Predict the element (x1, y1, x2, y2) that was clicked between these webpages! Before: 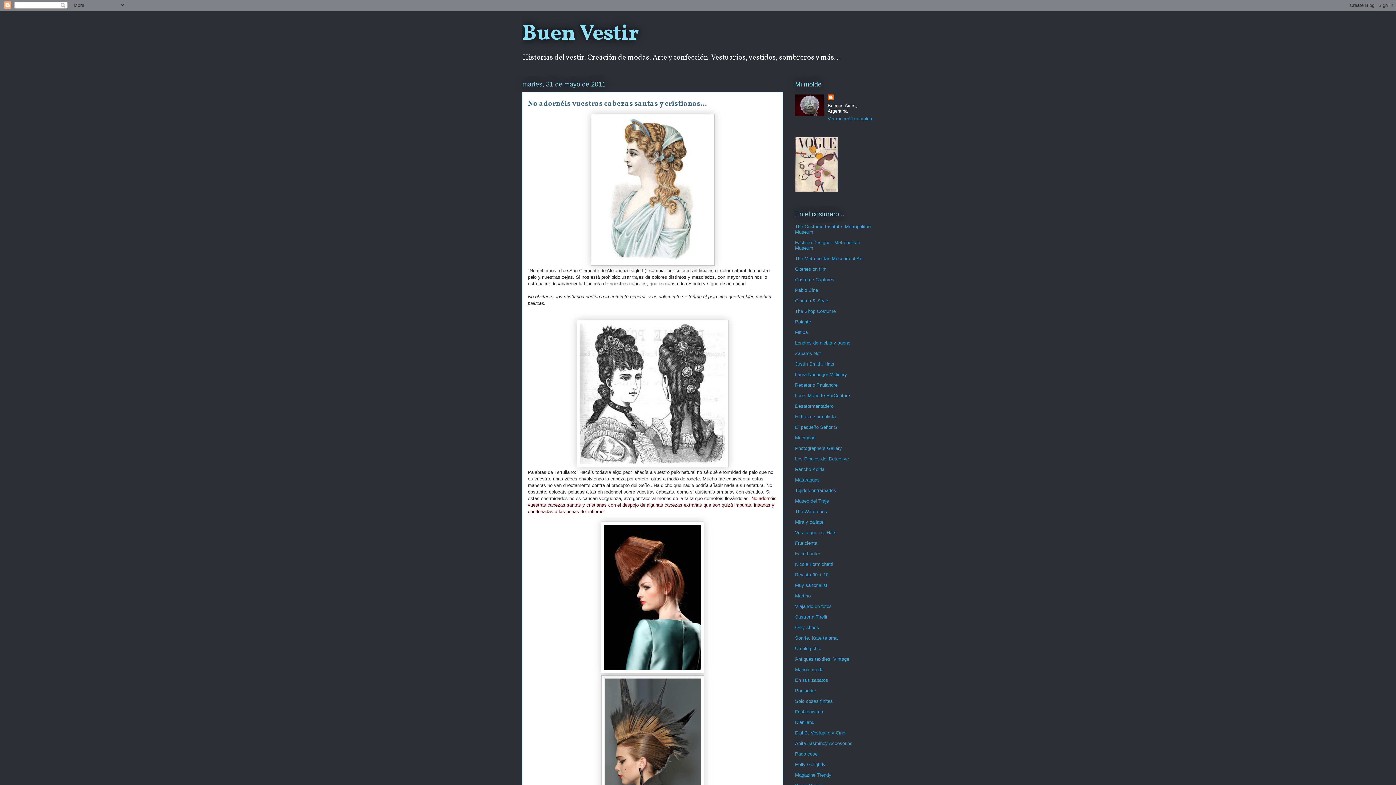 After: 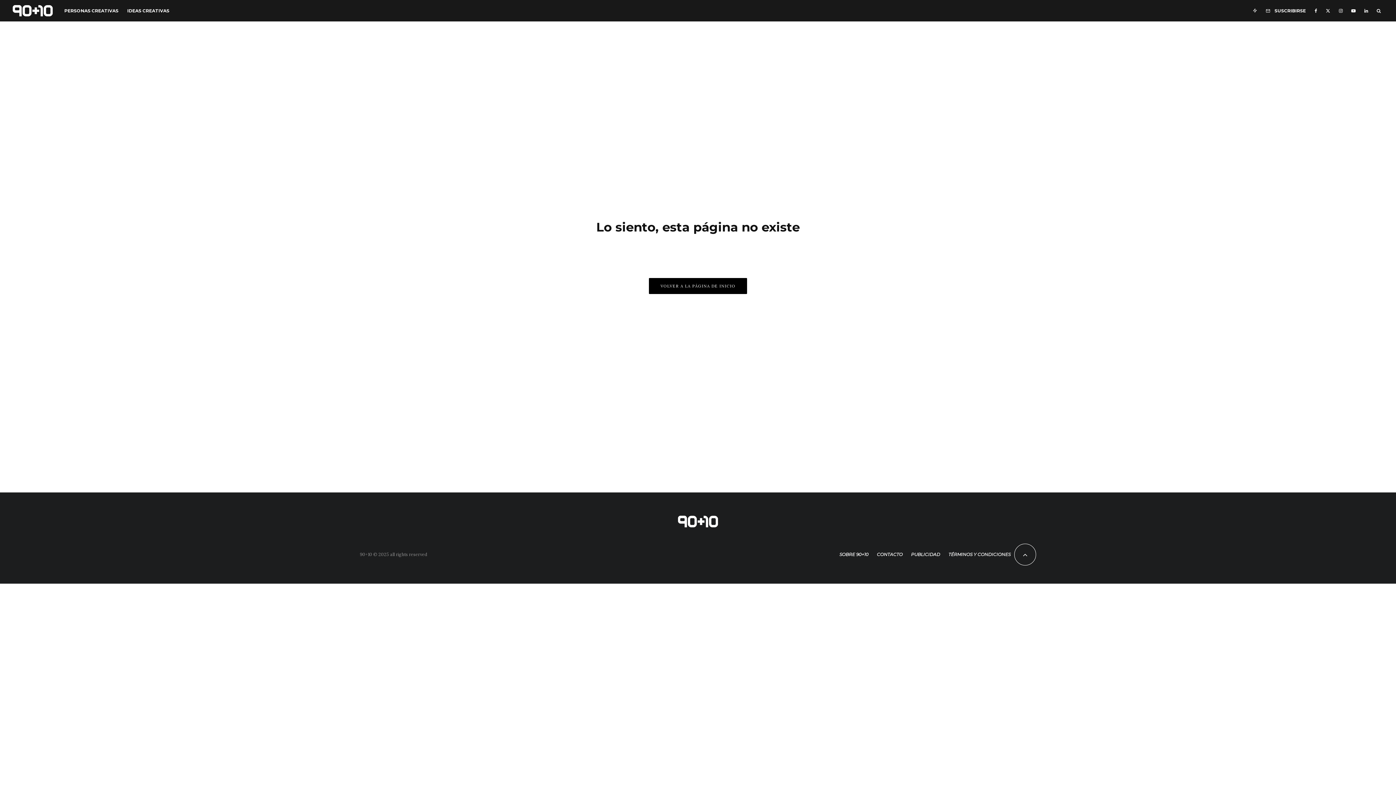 Action: bbox: (795, 572, 828, 577) label: Revista 90 + 10